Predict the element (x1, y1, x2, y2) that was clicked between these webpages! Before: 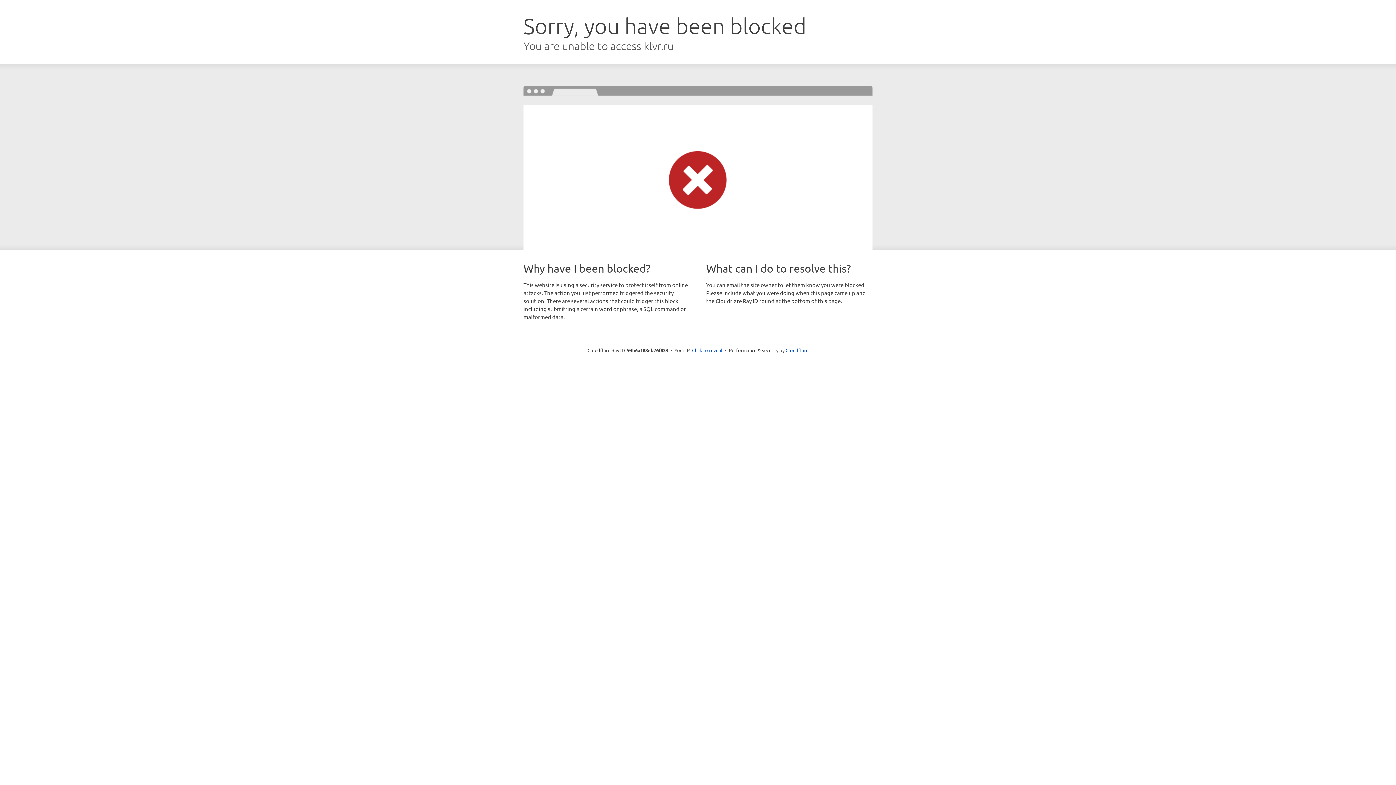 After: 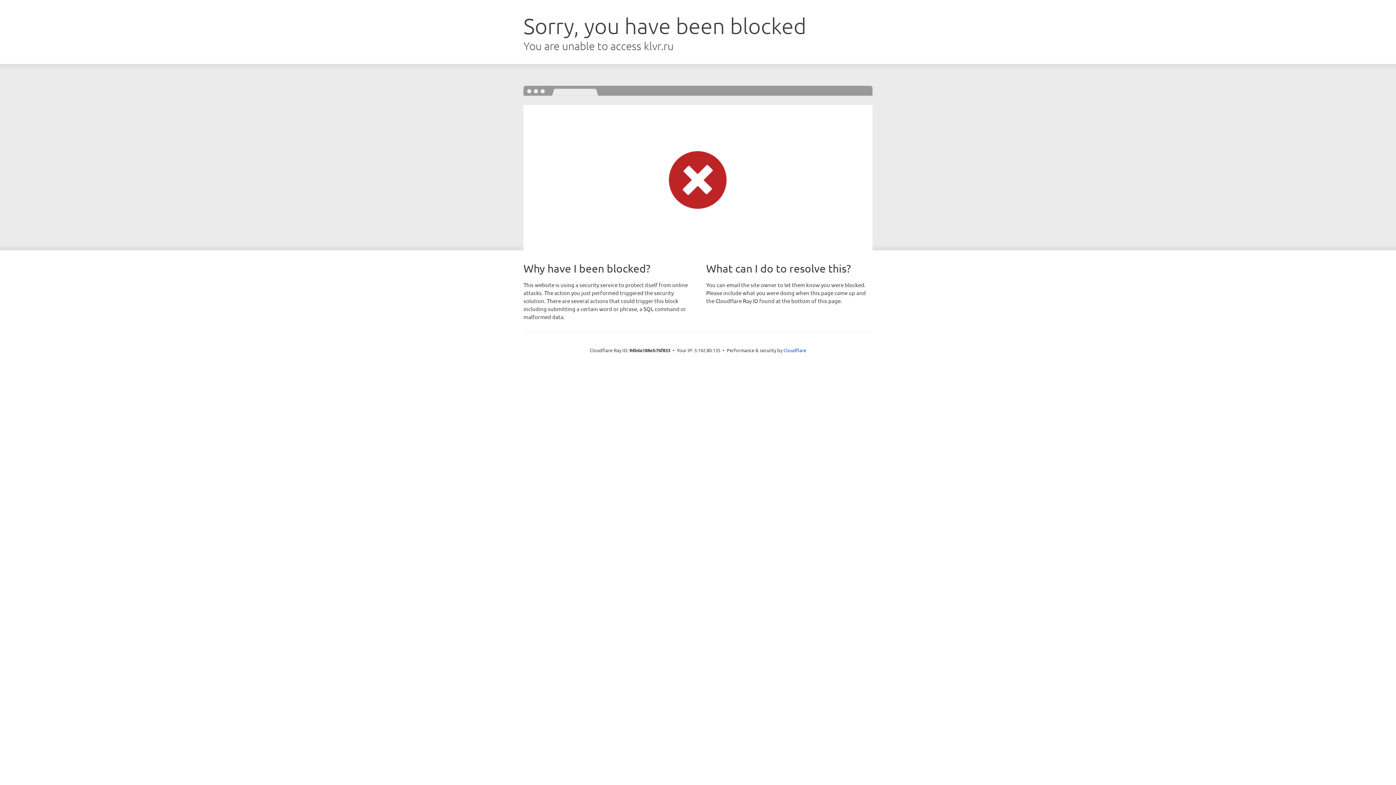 Action: label: Click to reveal bbox: (692, 346, 722, 353)